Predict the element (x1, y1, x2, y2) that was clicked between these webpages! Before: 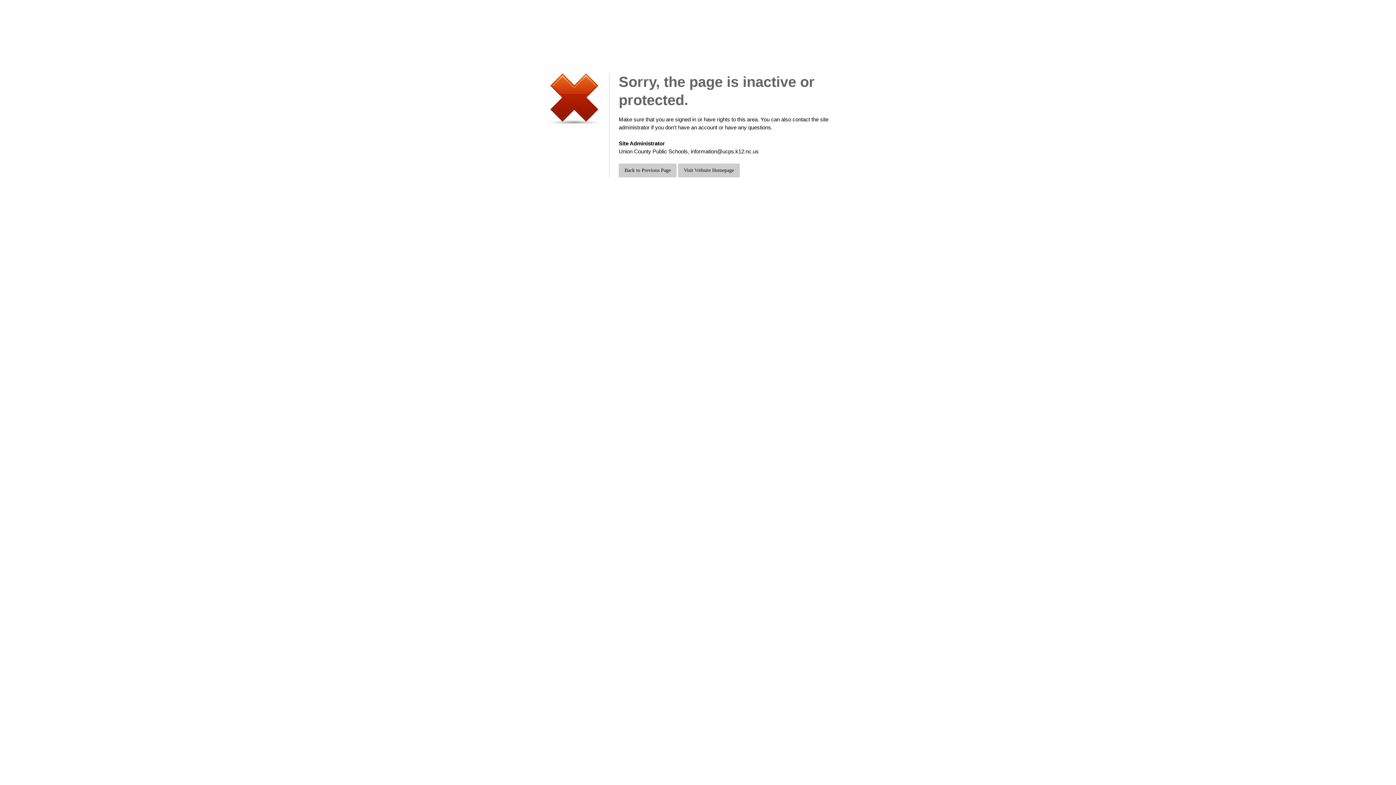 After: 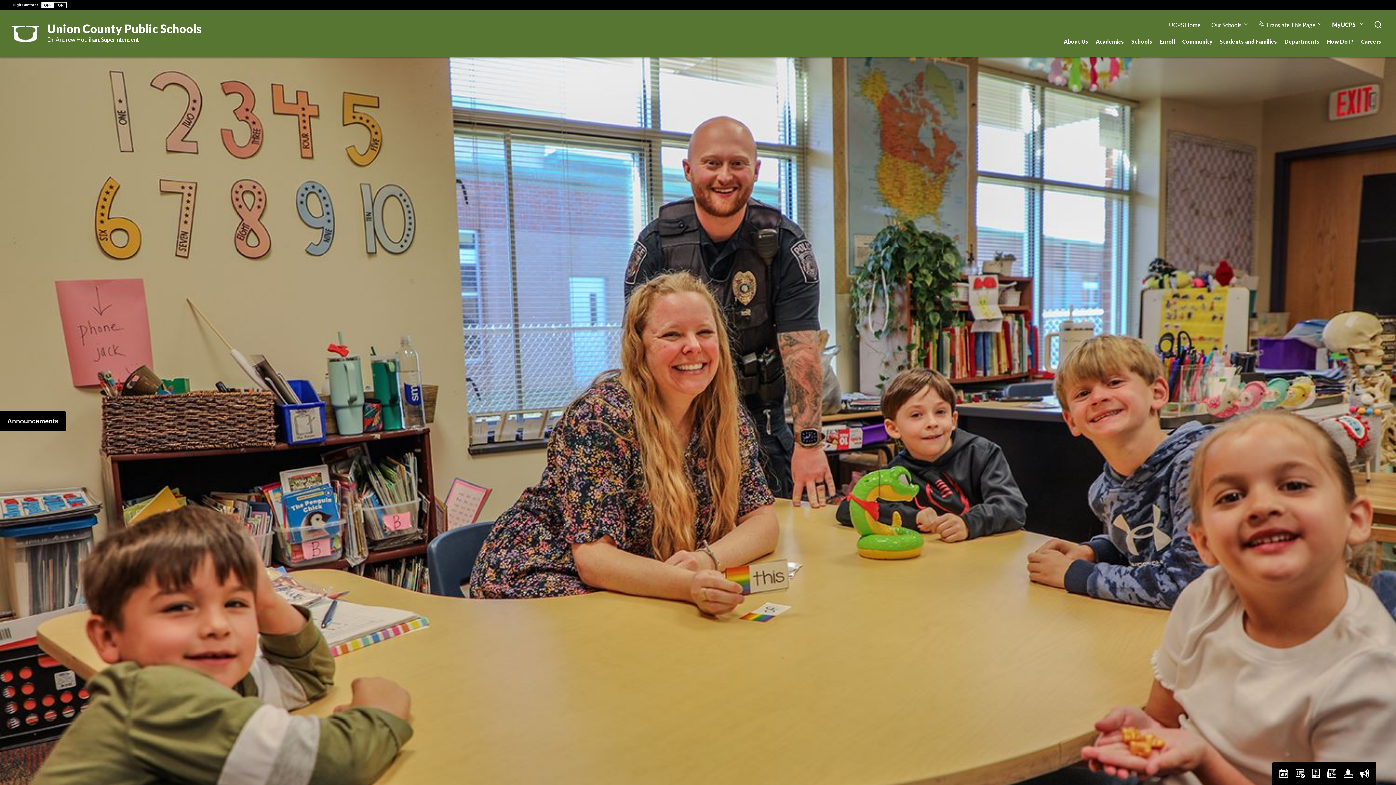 Action: bbox: (678, 163, 740, 177) label: Visit Website Homepage